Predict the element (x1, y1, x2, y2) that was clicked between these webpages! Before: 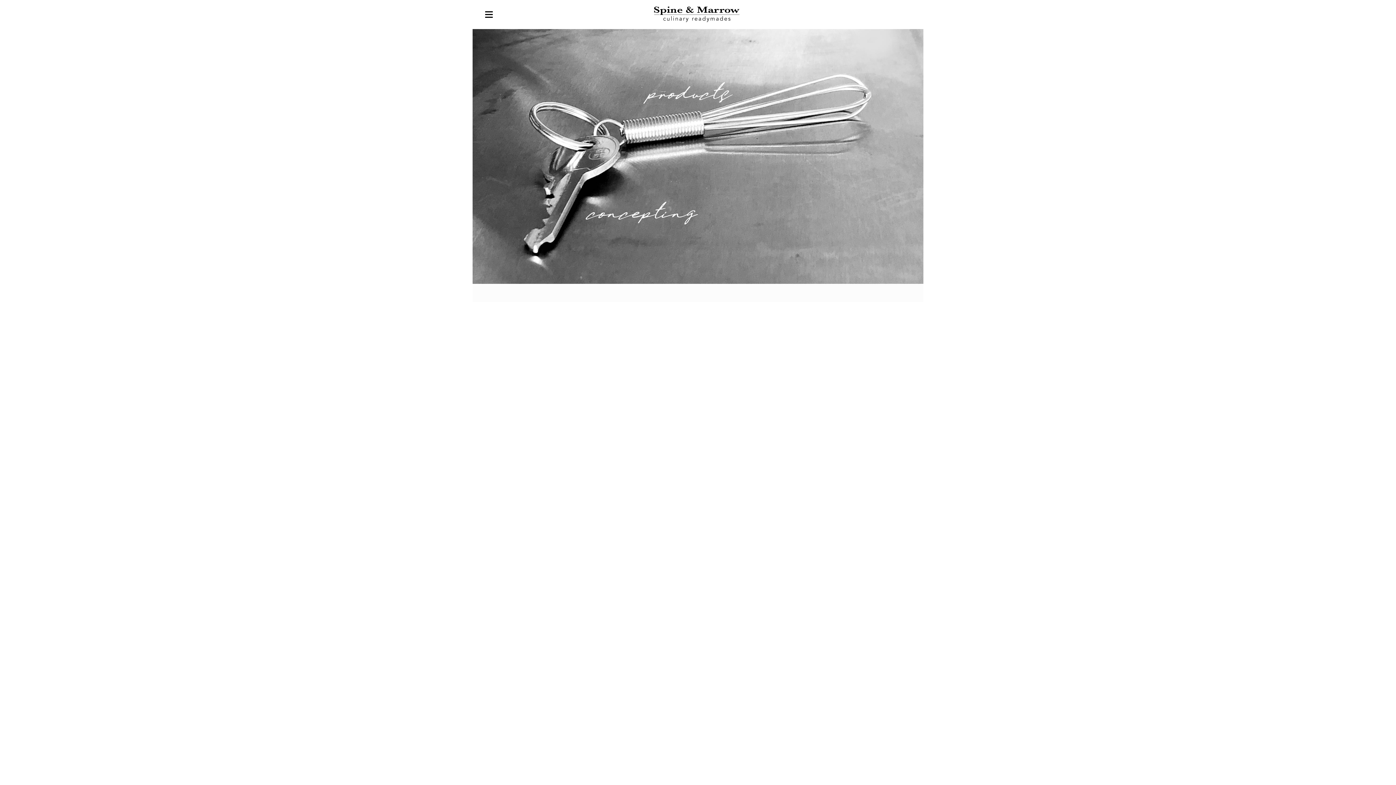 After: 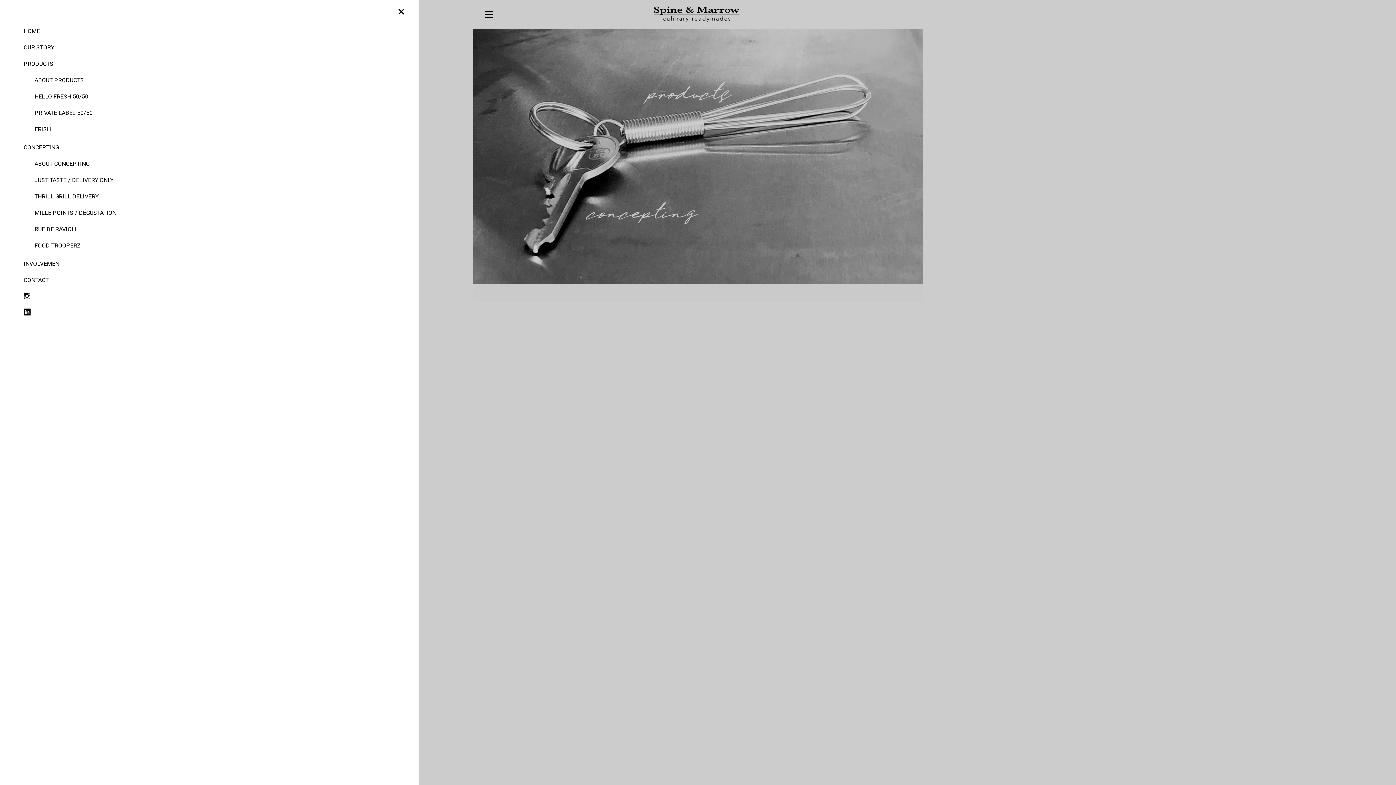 Action: bbox: (483, 9, 494, 16) label: Open menu